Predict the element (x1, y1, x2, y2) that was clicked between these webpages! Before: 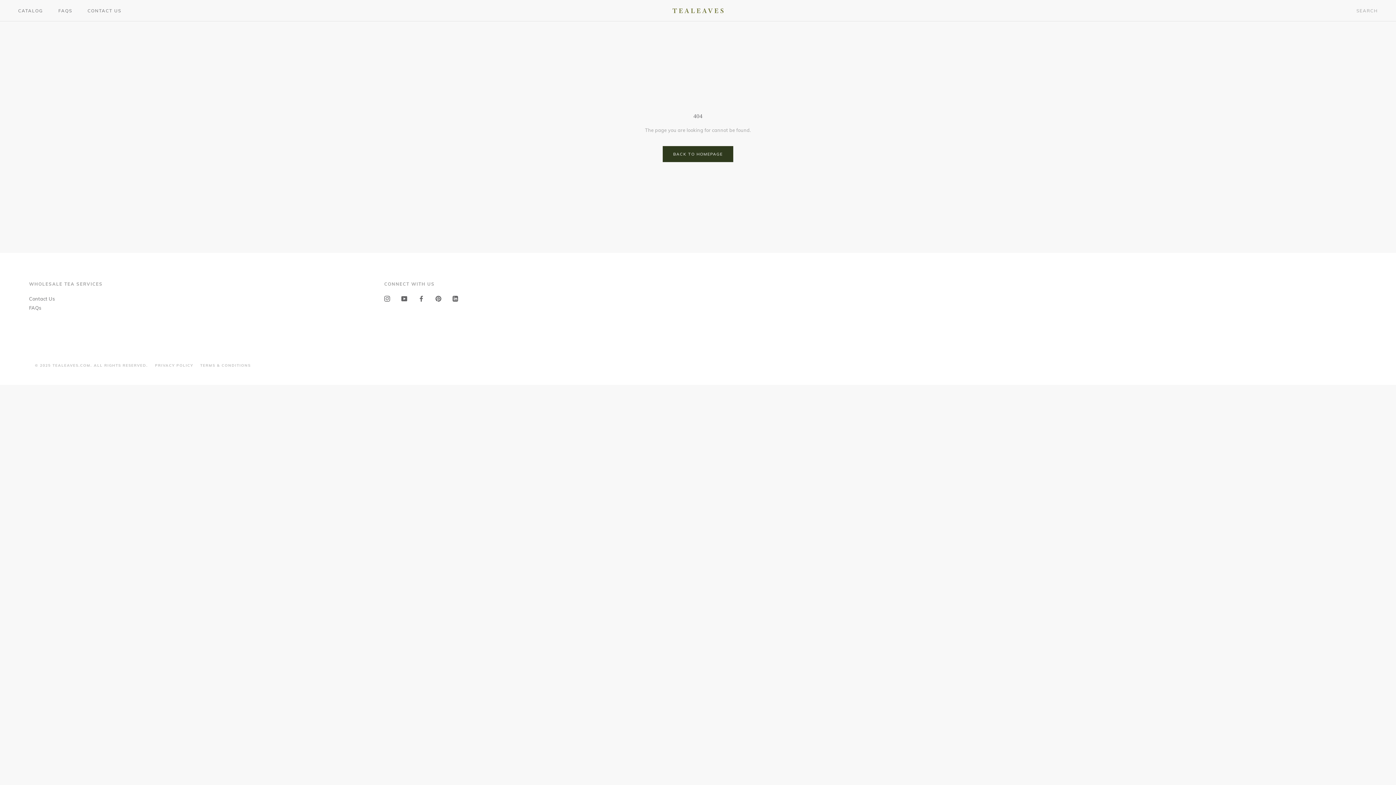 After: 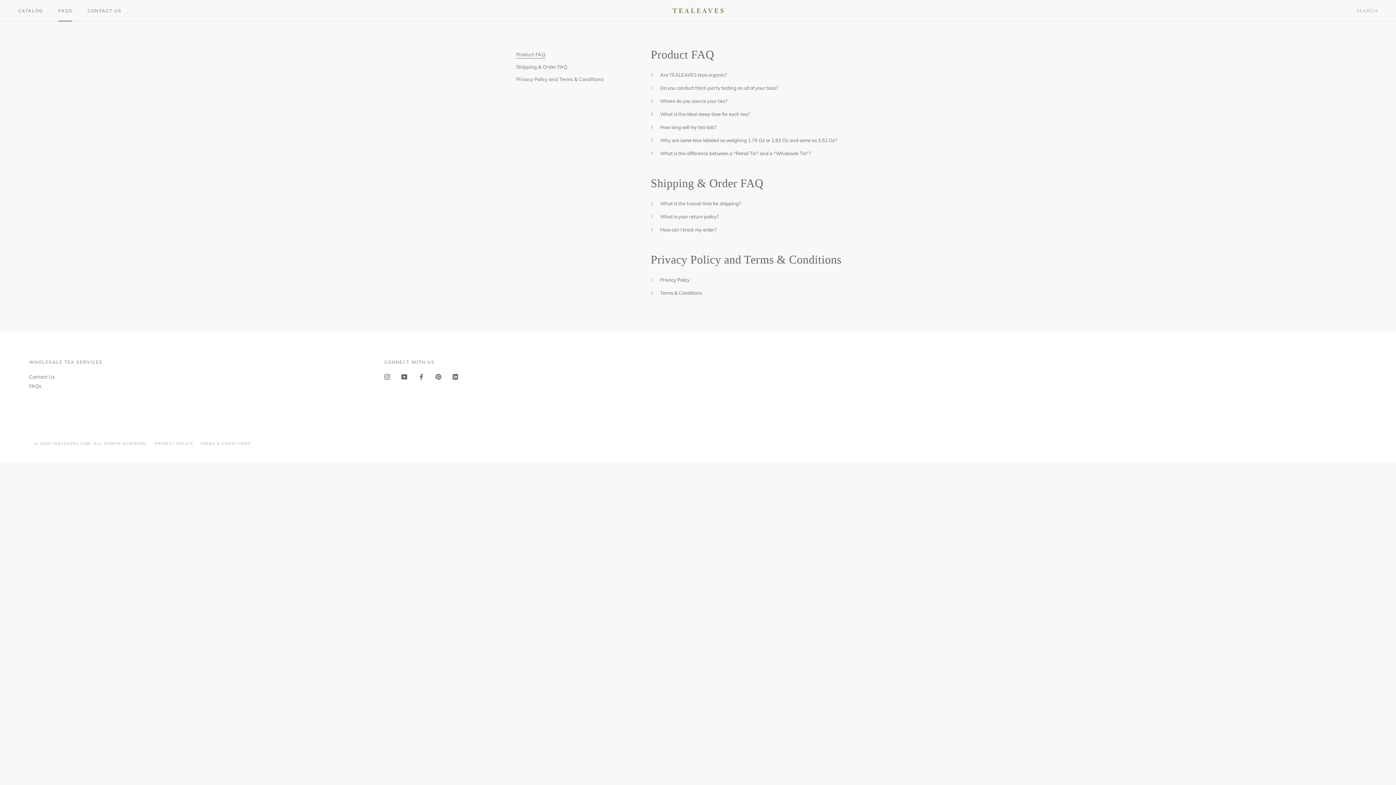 Action: bbox: (29, 304, 102, 311) label: FAQs